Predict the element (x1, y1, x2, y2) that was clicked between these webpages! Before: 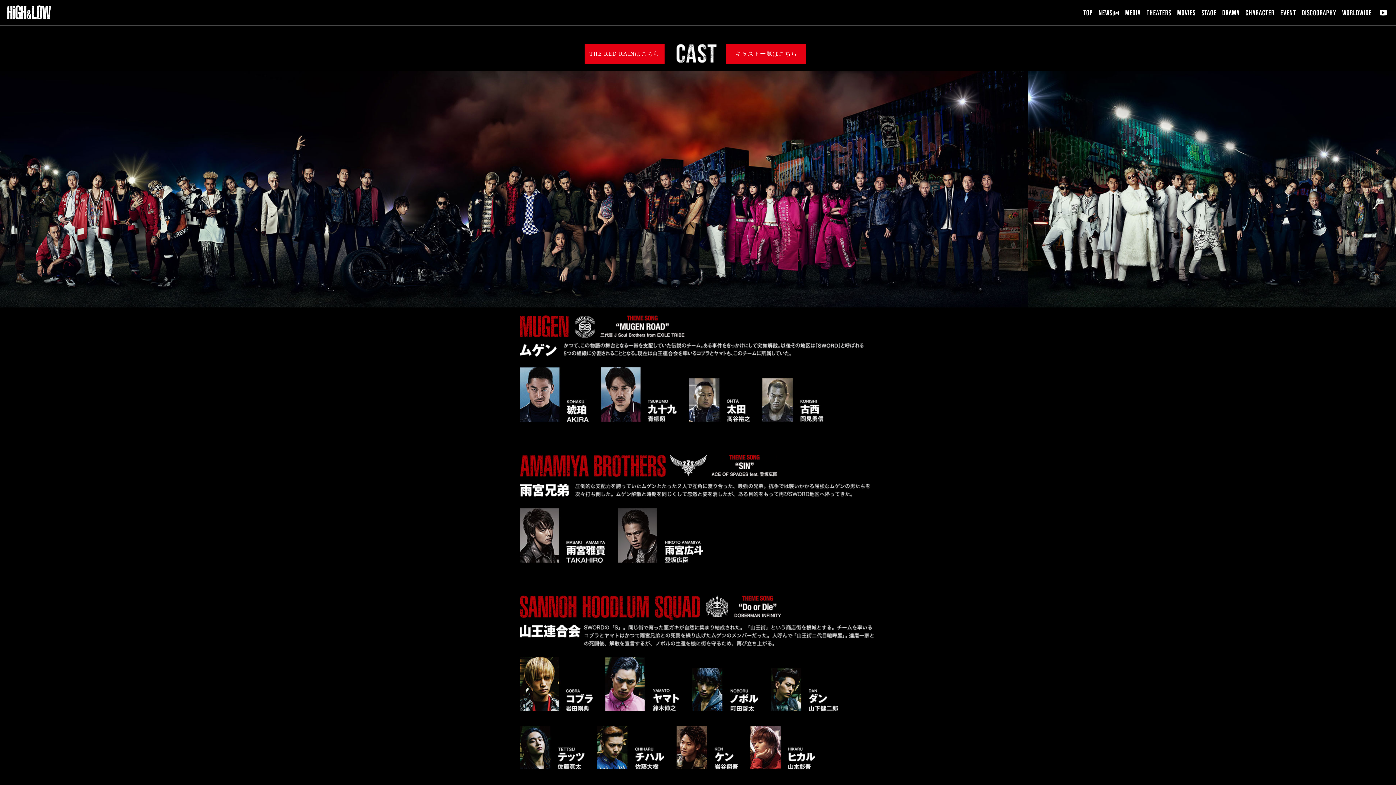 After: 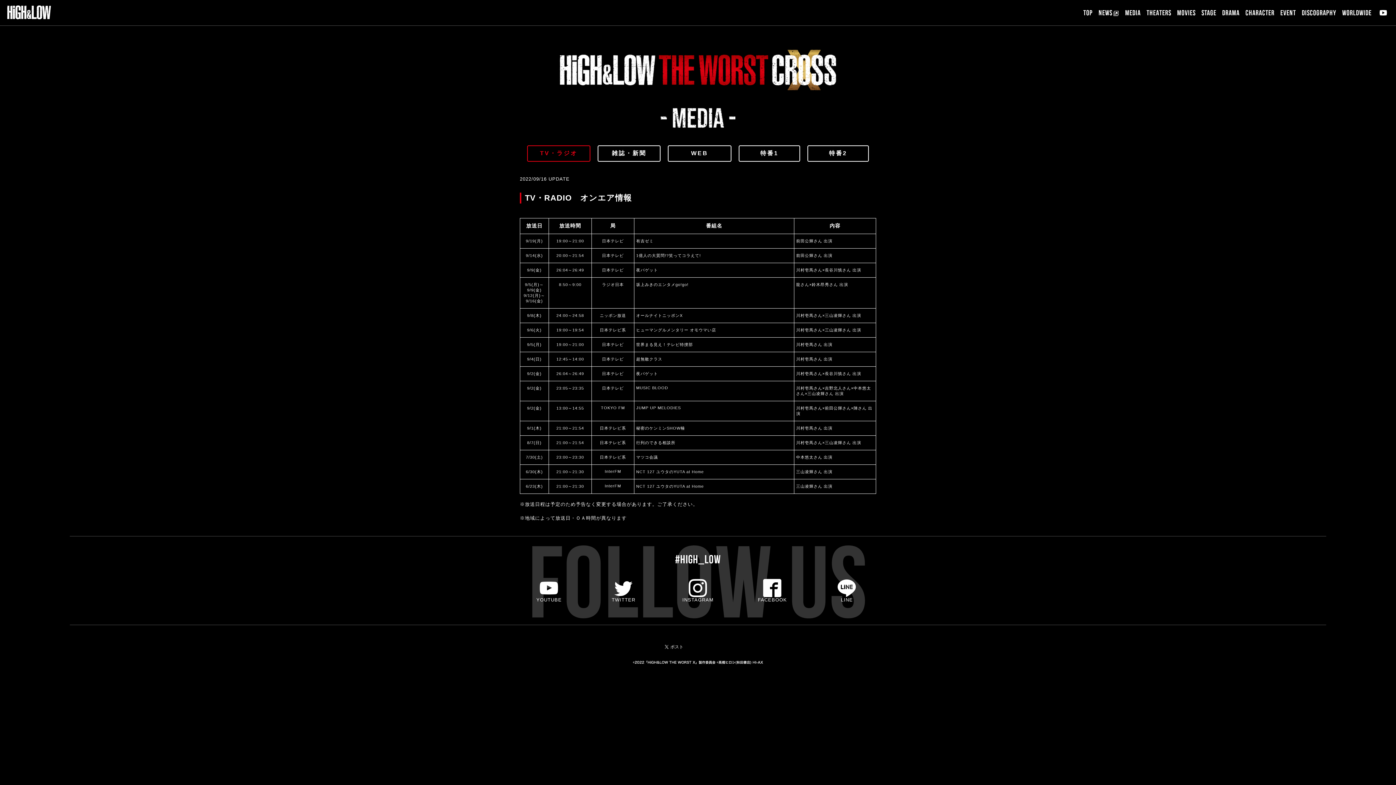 Action: bbox: (1122, 0, 1144, 26) label: MEDIA